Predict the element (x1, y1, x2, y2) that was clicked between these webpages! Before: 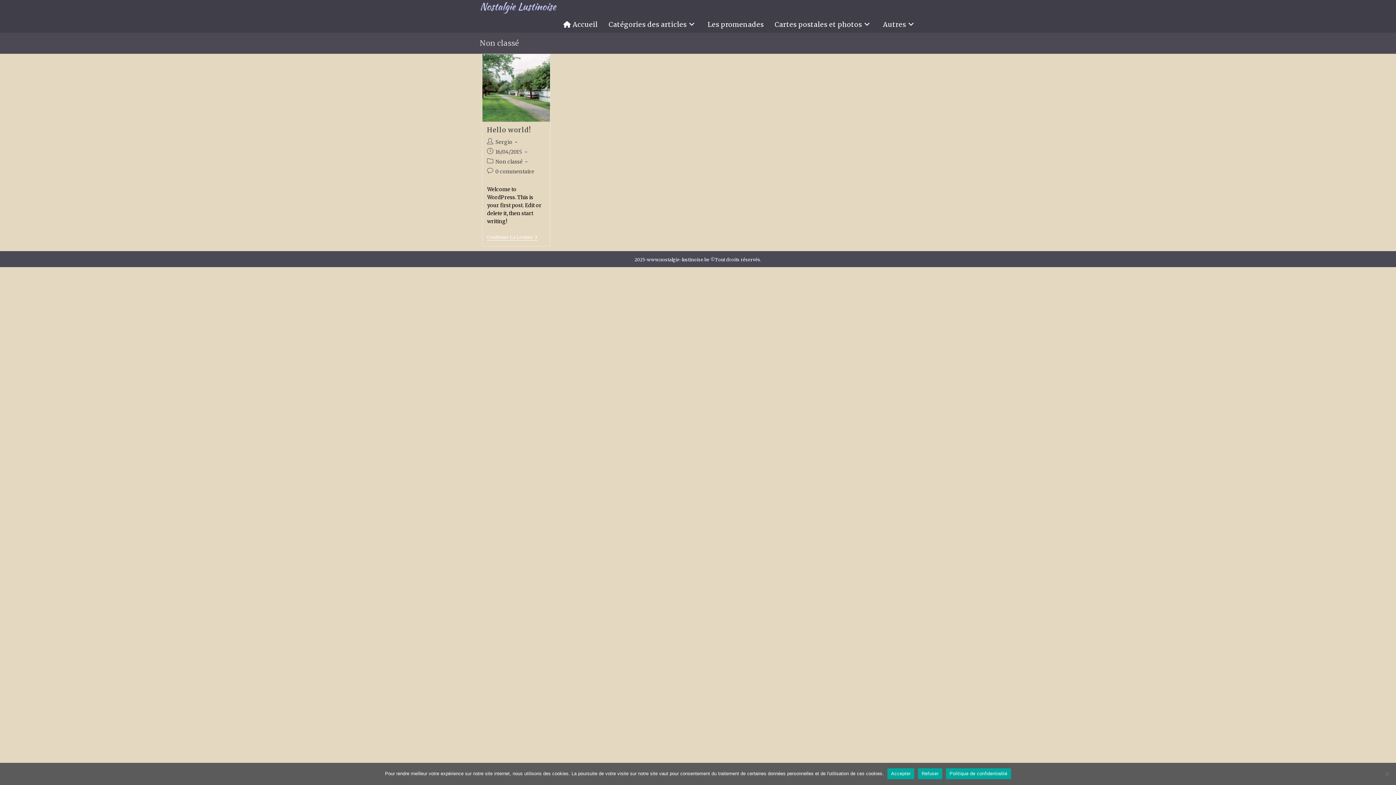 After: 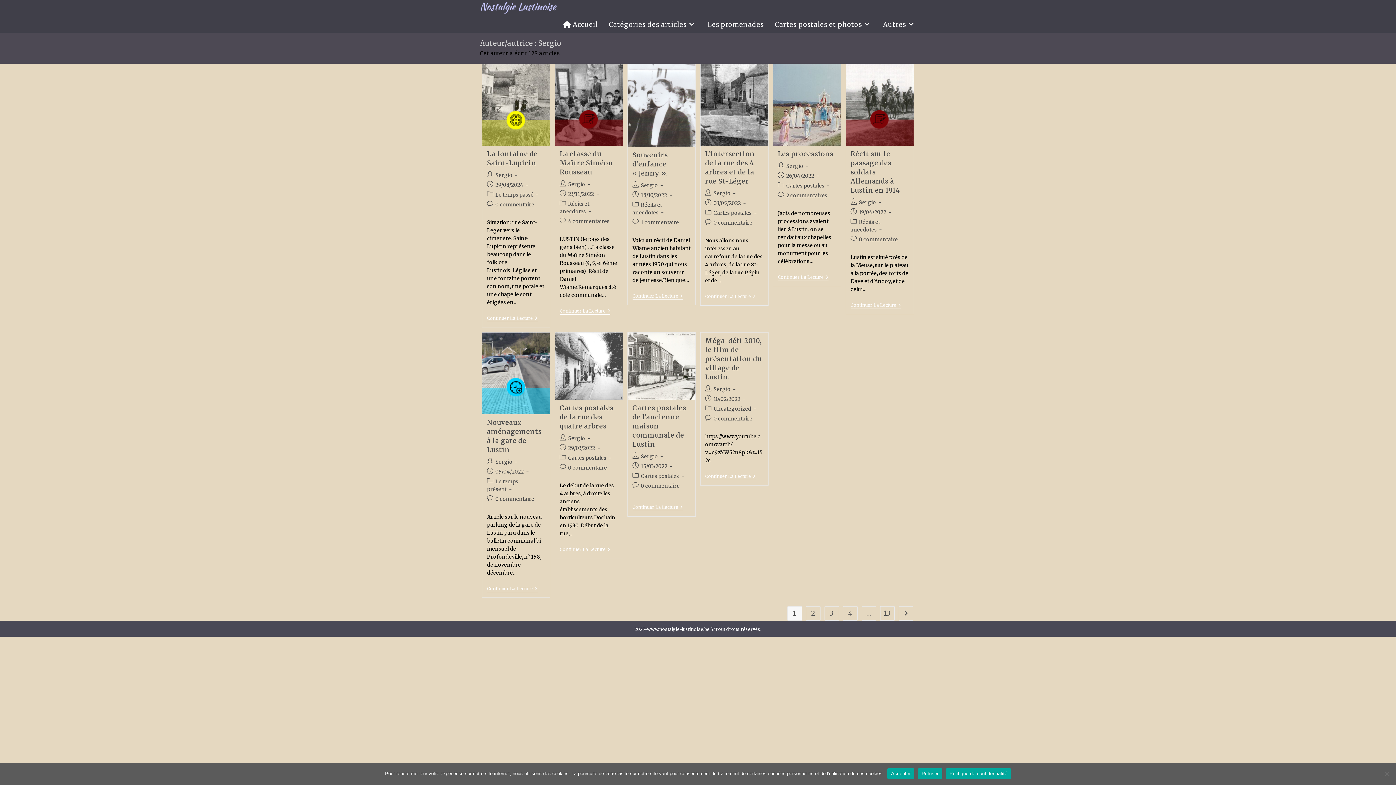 Action: label: Sergio bbox: (495, 138, 512, 145)